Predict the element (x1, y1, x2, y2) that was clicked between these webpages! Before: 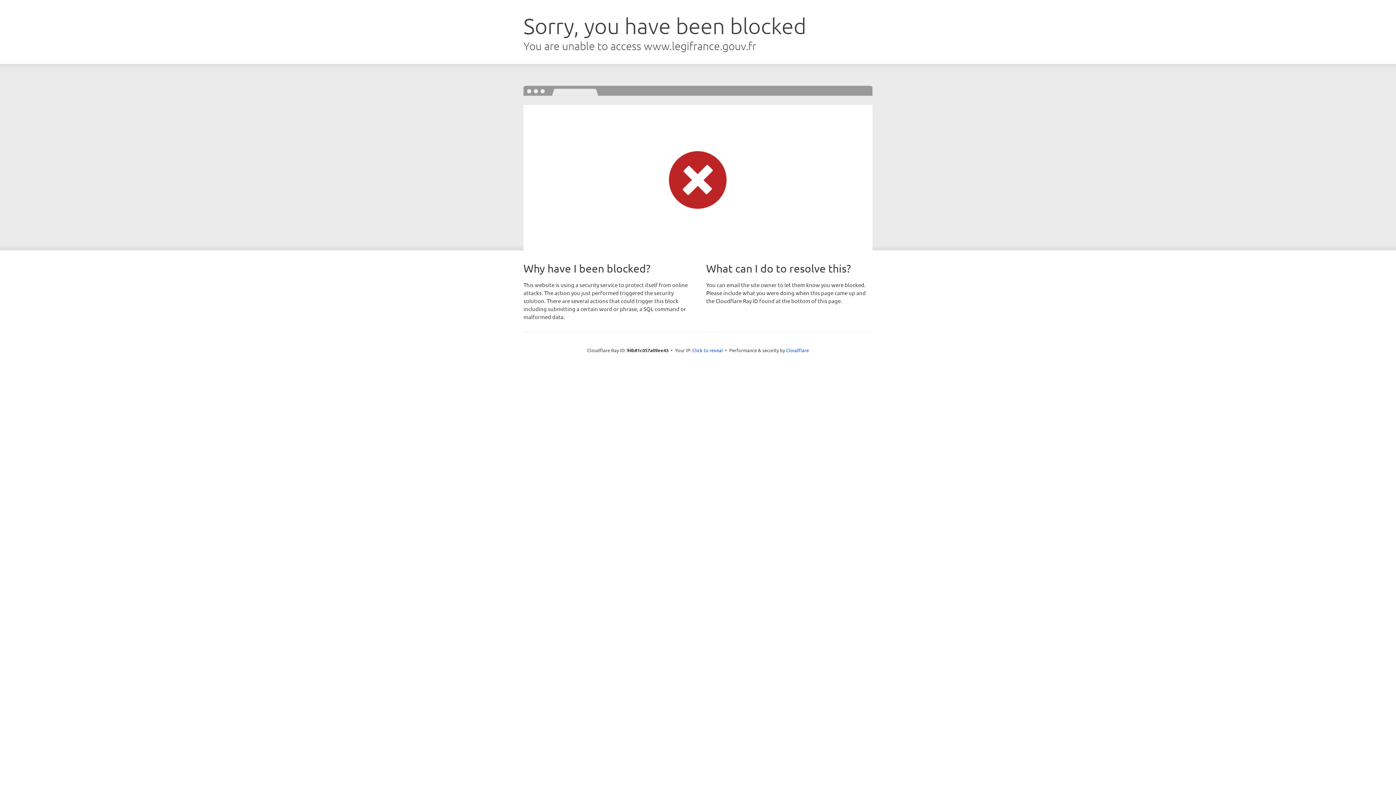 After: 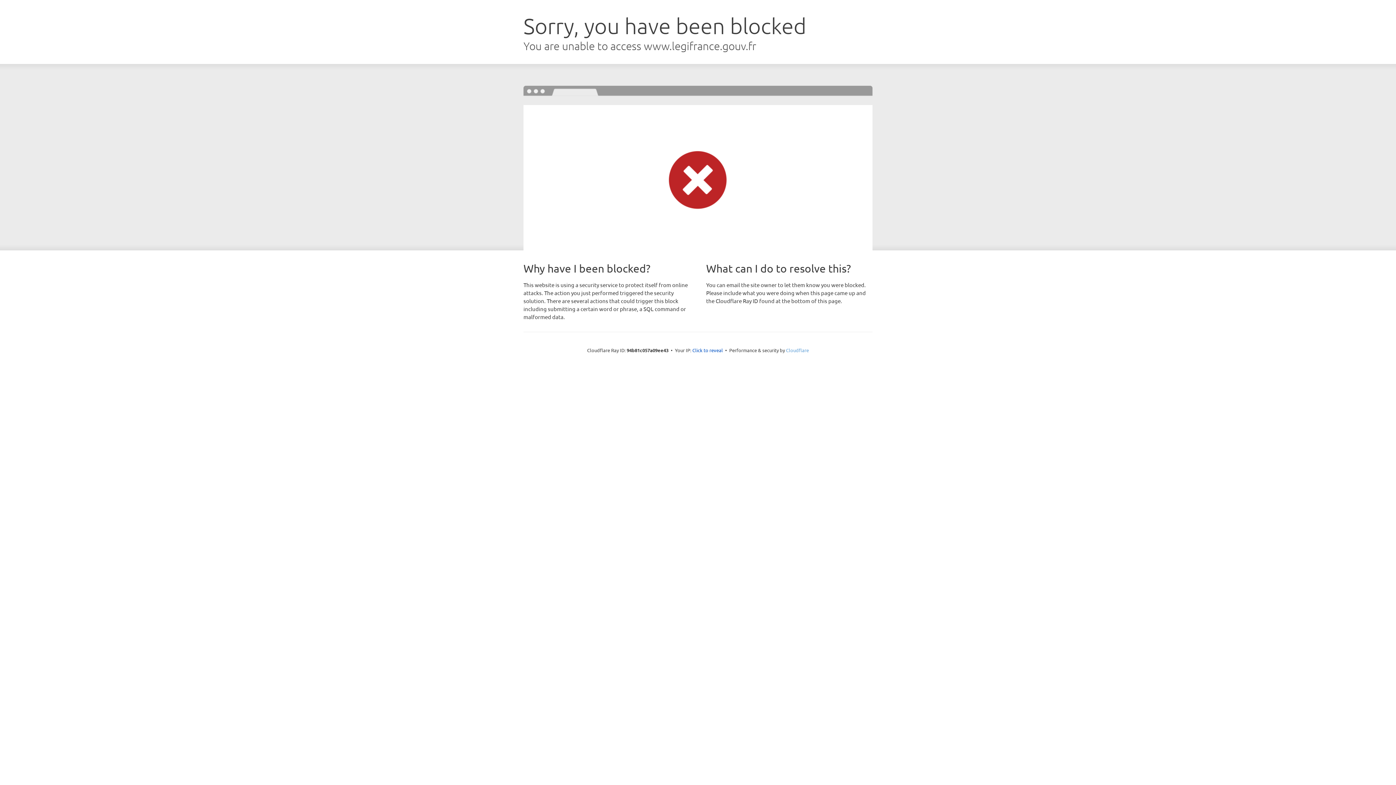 Action: bbox: (786, 347, 809, 353) label: Cloudflare